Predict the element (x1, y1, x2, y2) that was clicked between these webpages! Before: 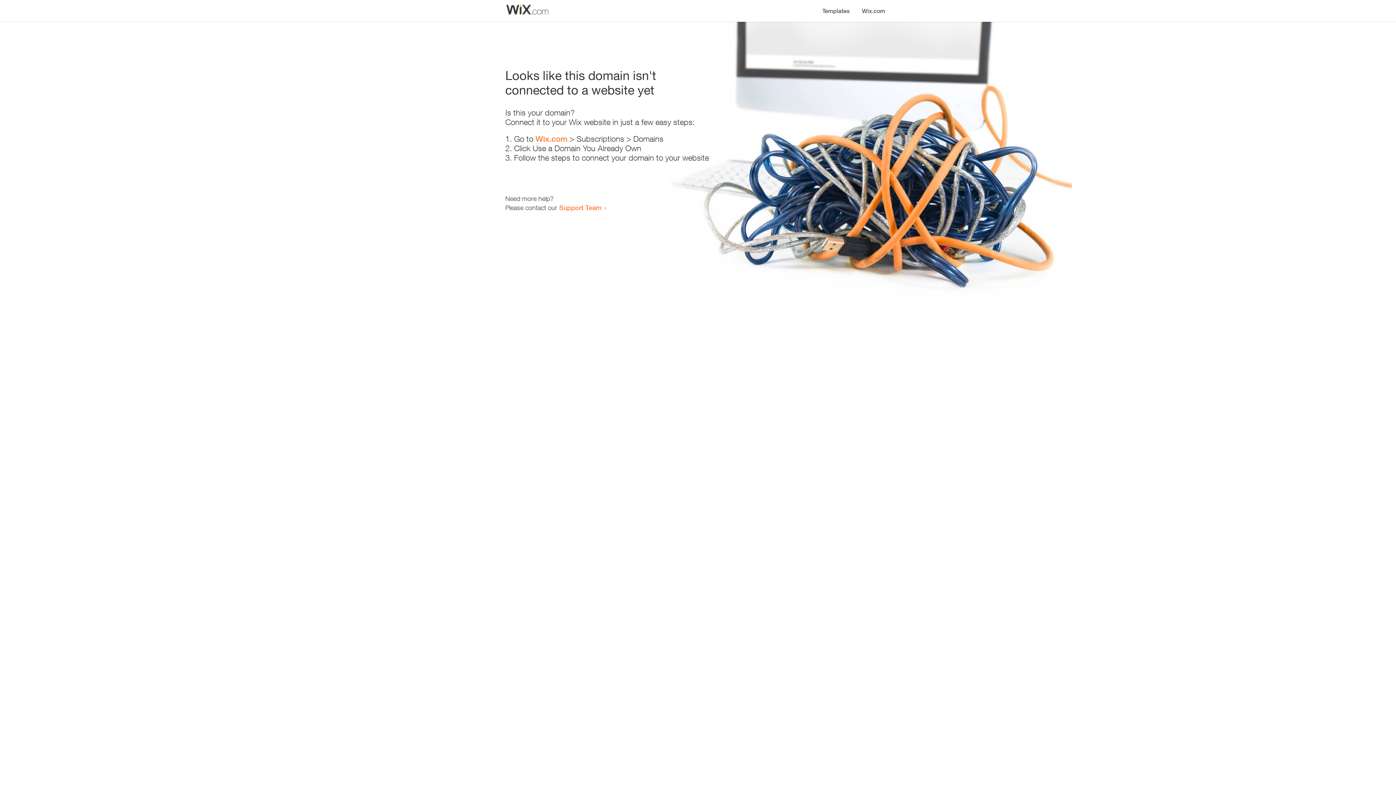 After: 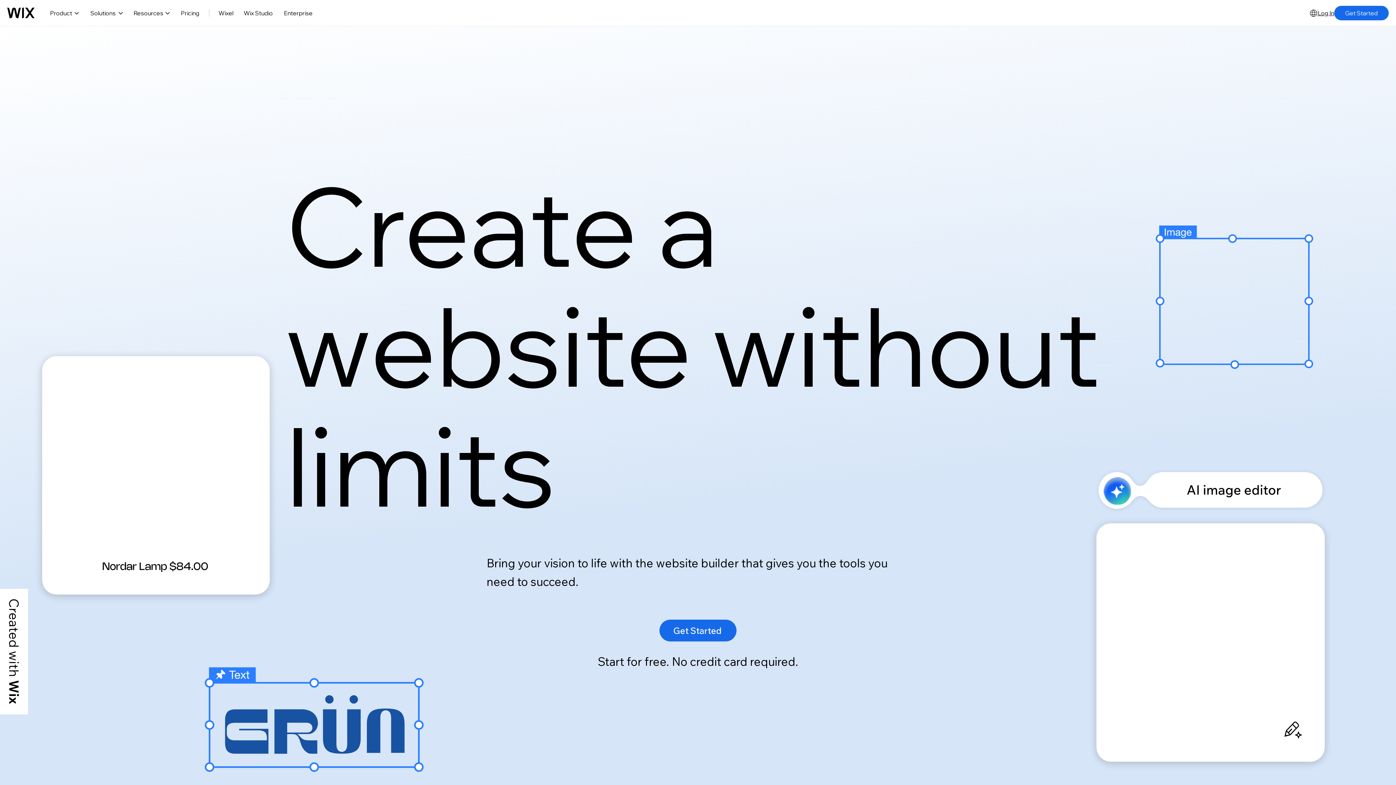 Action: label: Wix.com bbox: (535, 134, 567, 143)